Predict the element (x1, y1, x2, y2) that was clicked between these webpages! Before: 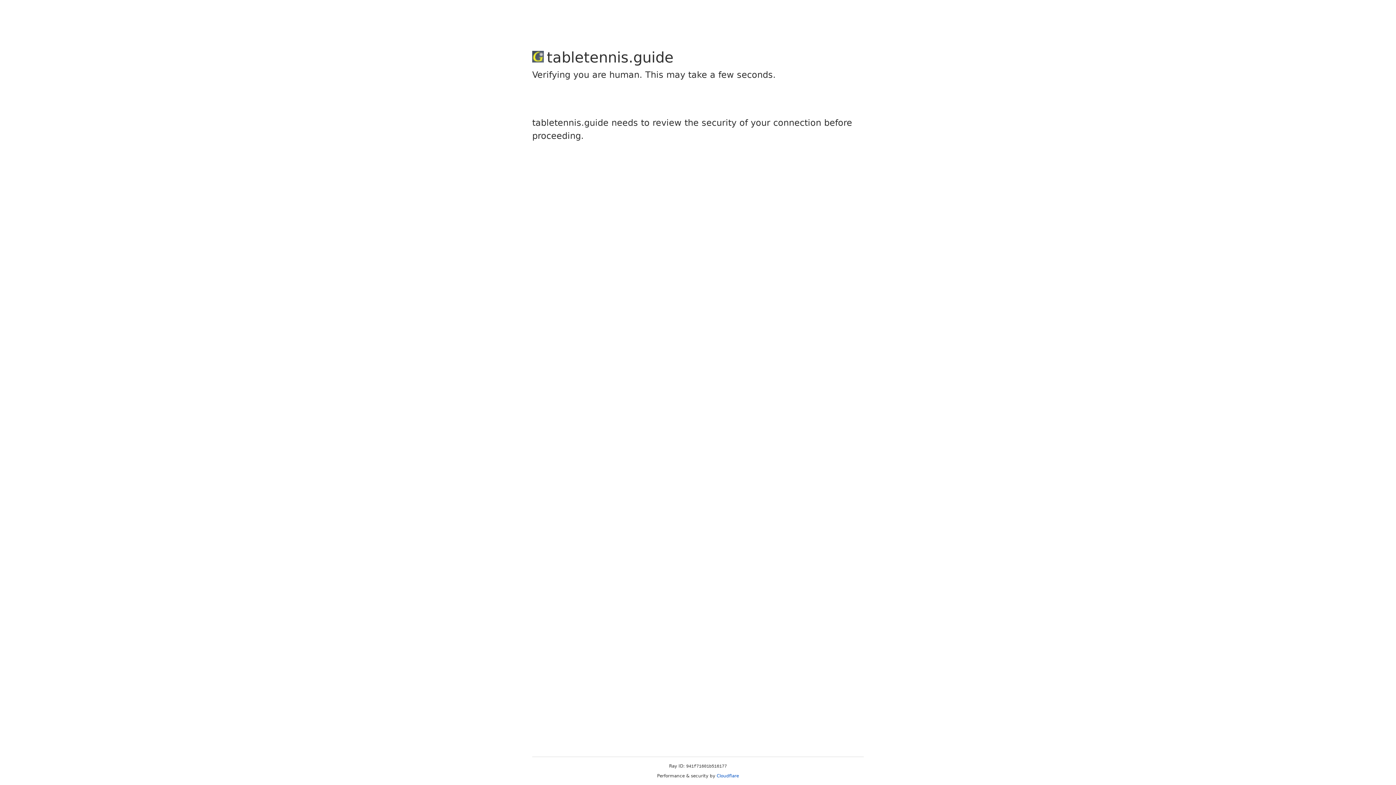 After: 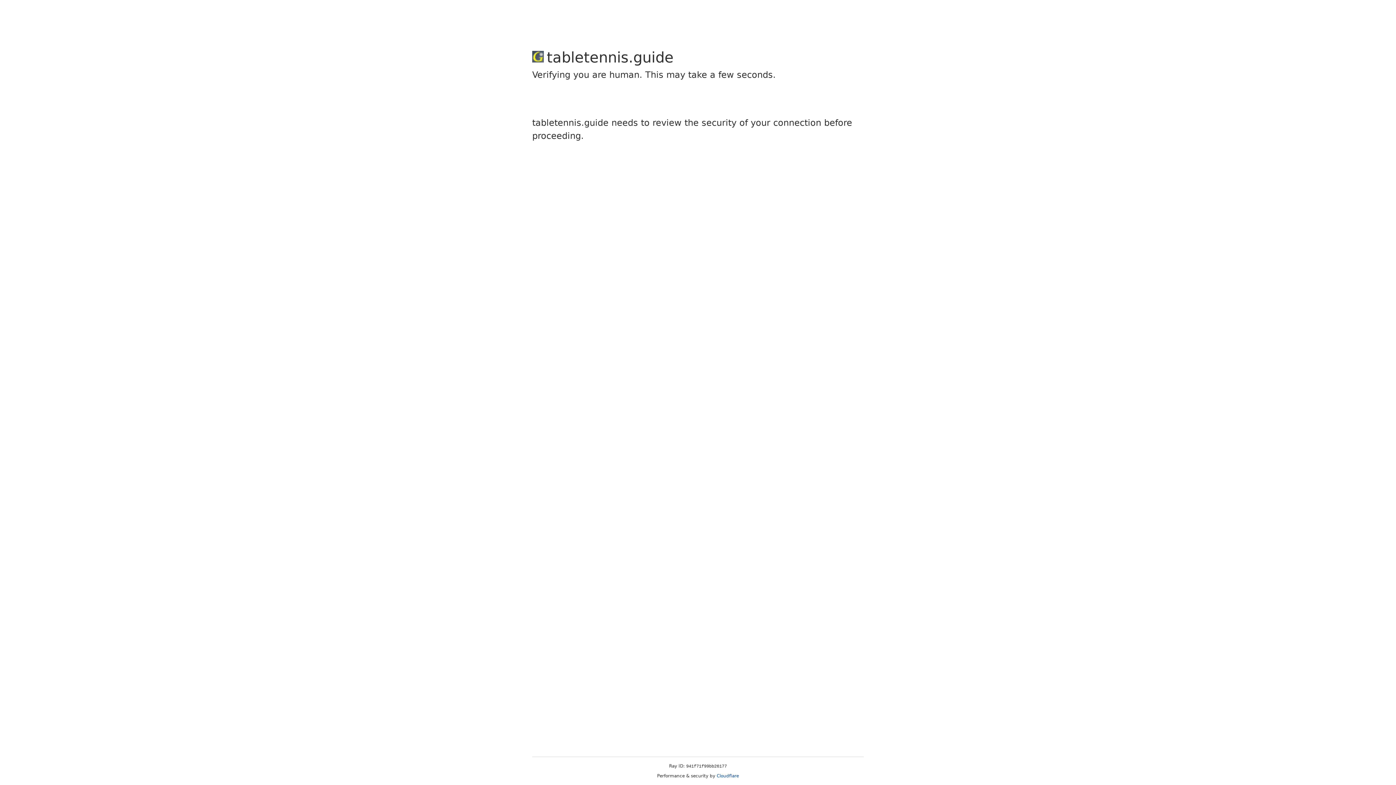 Action: label: Cloudflare bbox: (716, 773, 739, 778)